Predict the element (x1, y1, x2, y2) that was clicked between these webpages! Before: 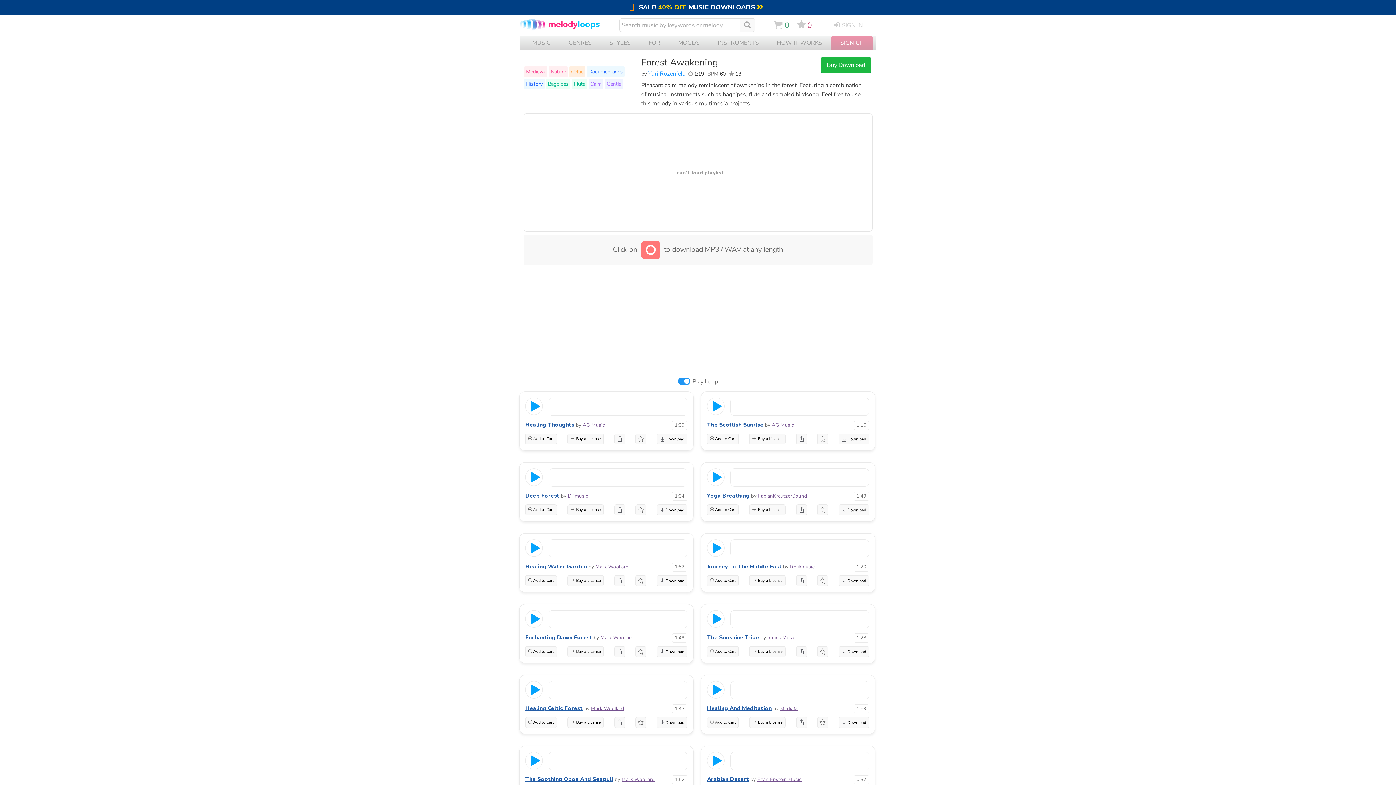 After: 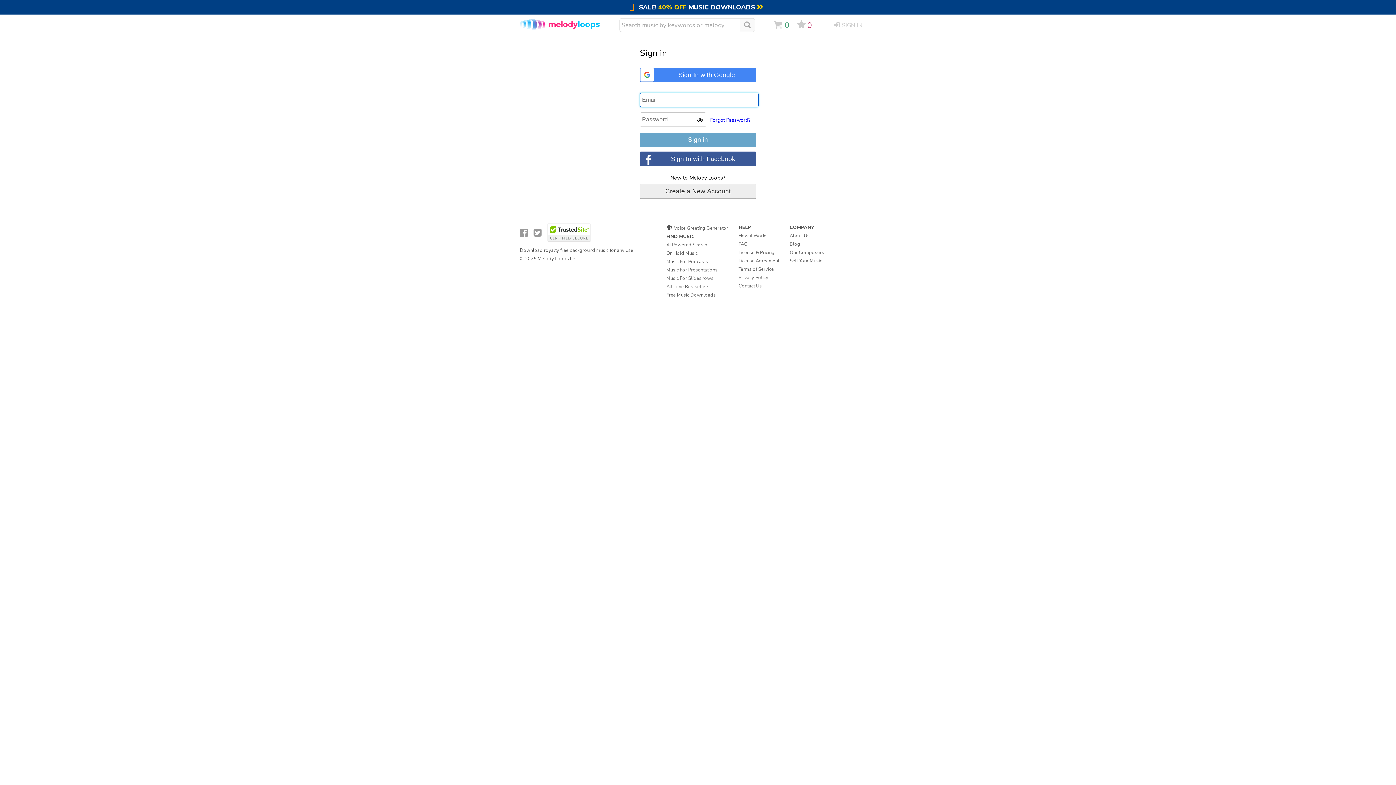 Action: label: SIGN IN bbox: (834, 21, 863, 29)